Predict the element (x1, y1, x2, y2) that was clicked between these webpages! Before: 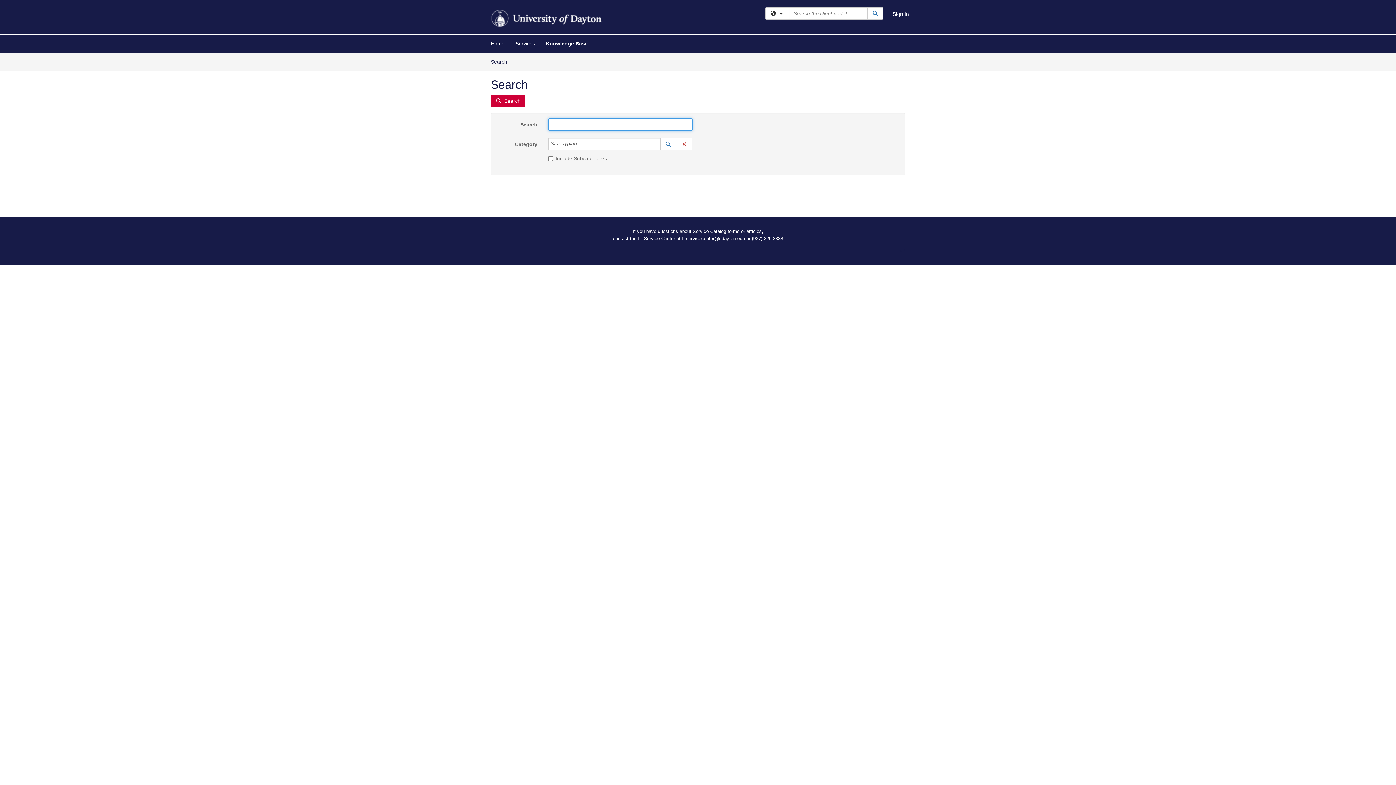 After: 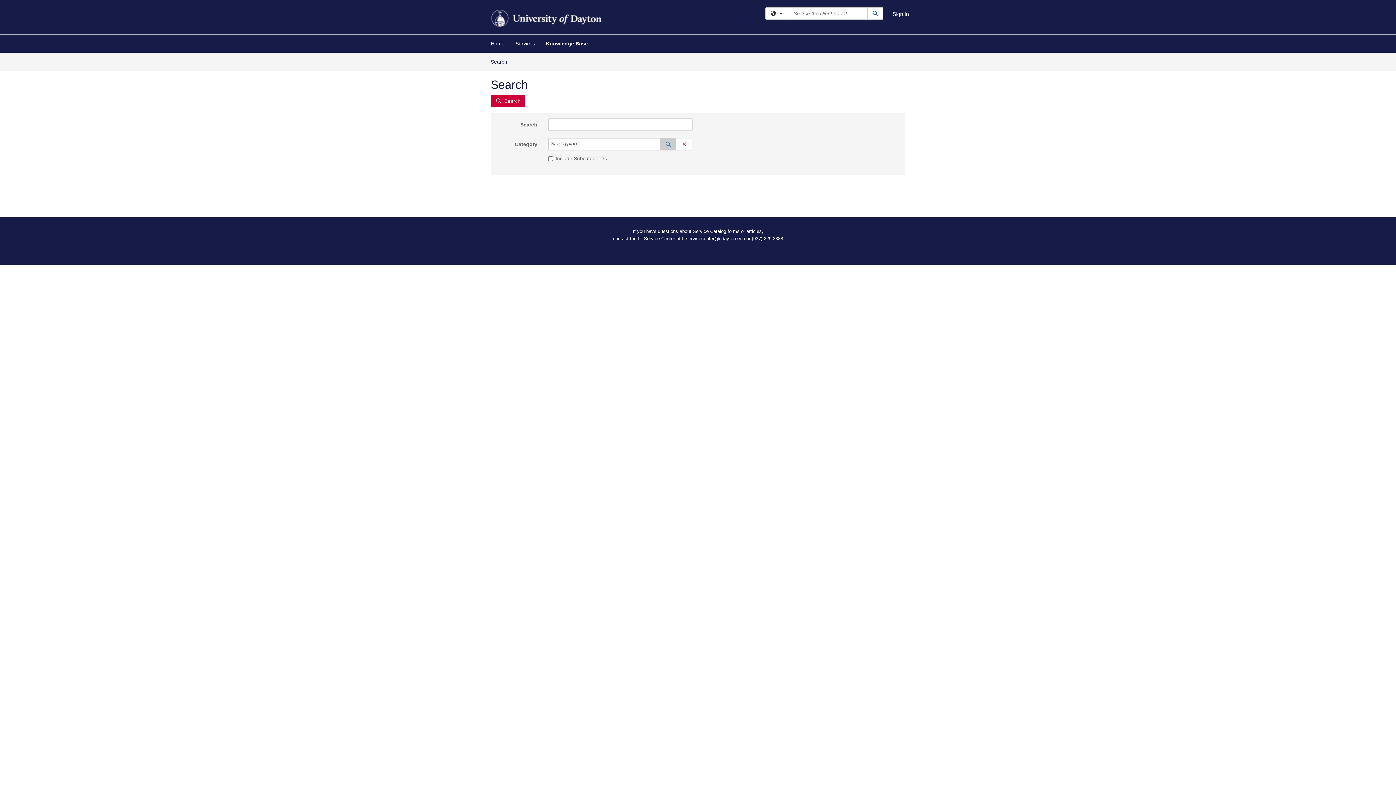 Action: bbox: (660, 138, 676, 150) label: Lookup Category